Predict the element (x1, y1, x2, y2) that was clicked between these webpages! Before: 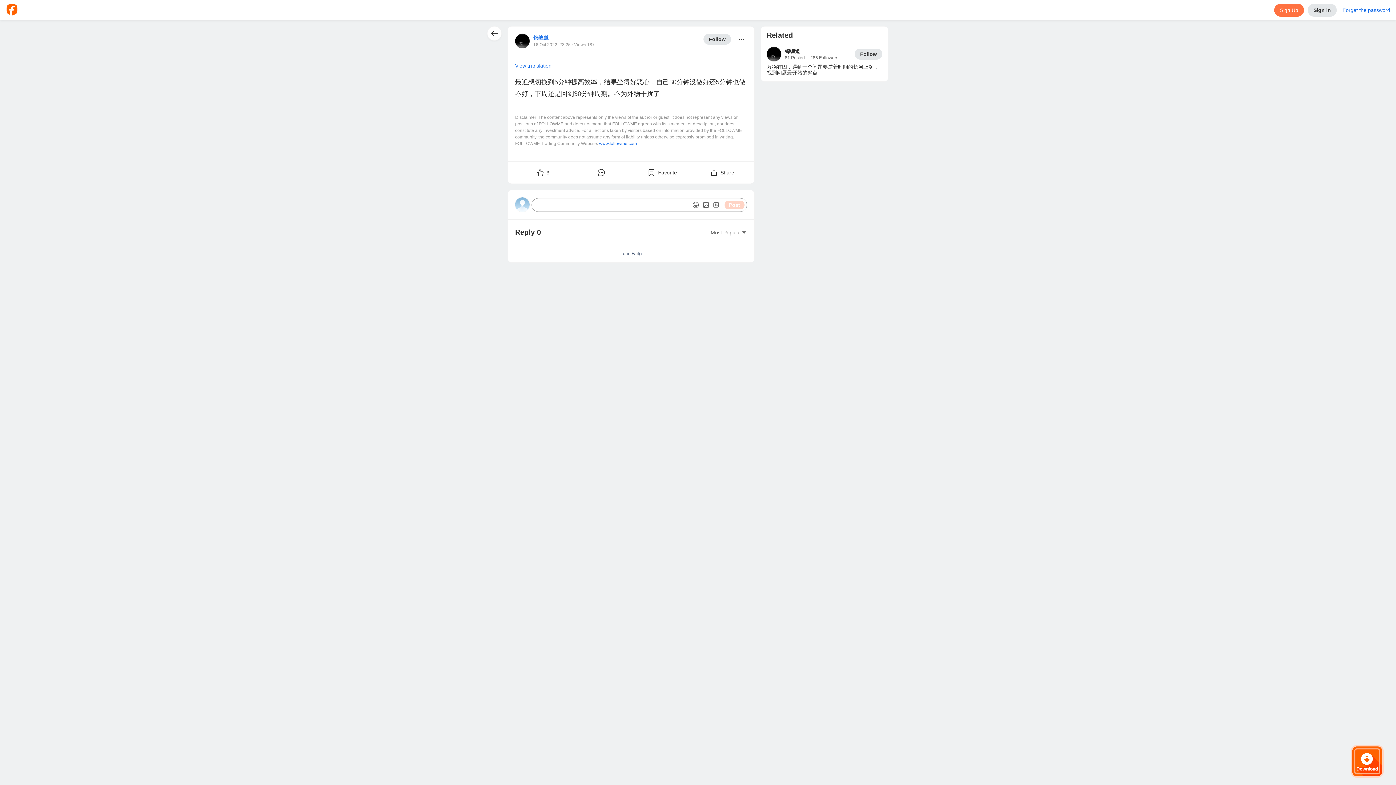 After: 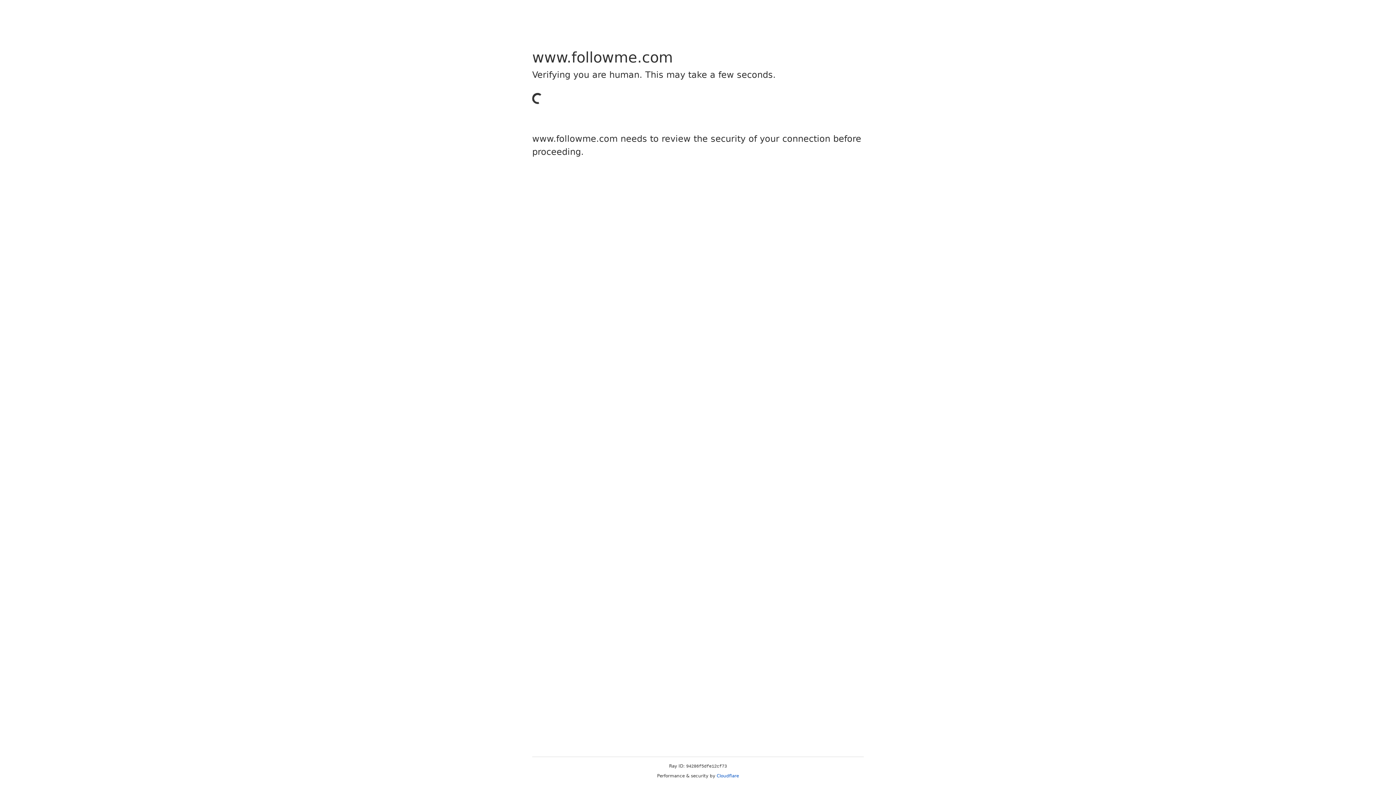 Action: bbox: (5, 4, 18, 16)